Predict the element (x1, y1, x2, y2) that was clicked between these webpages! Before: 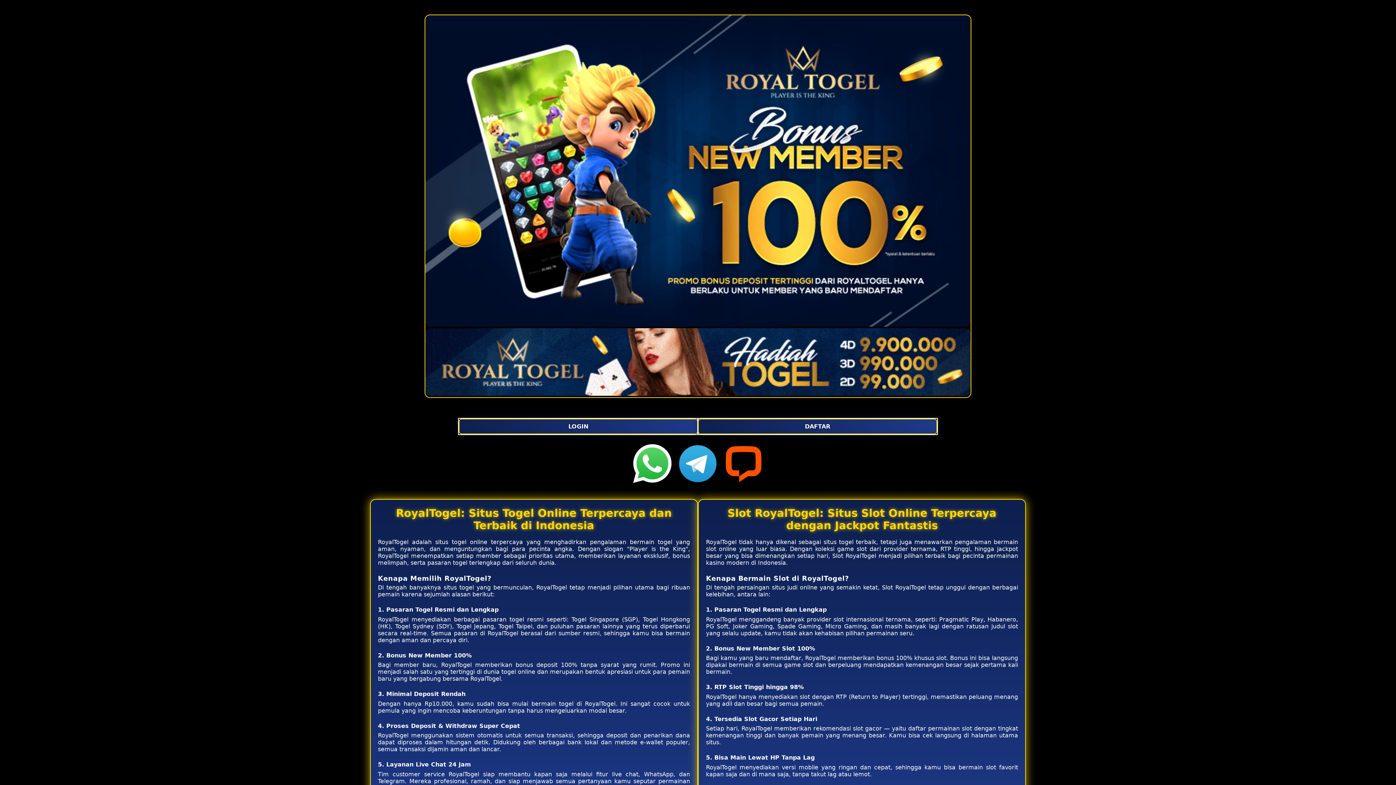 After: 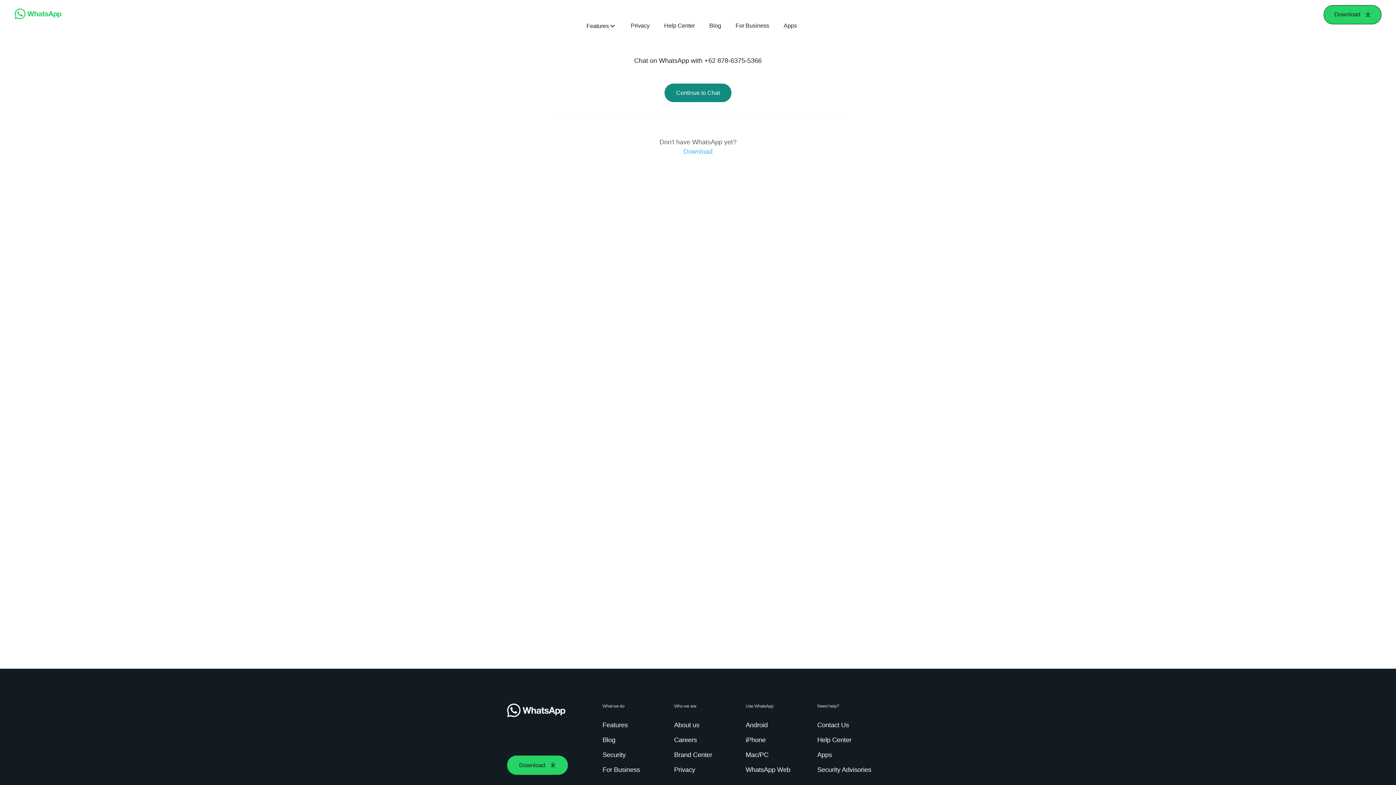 Action: bbox: (629, 441, 675, 488)